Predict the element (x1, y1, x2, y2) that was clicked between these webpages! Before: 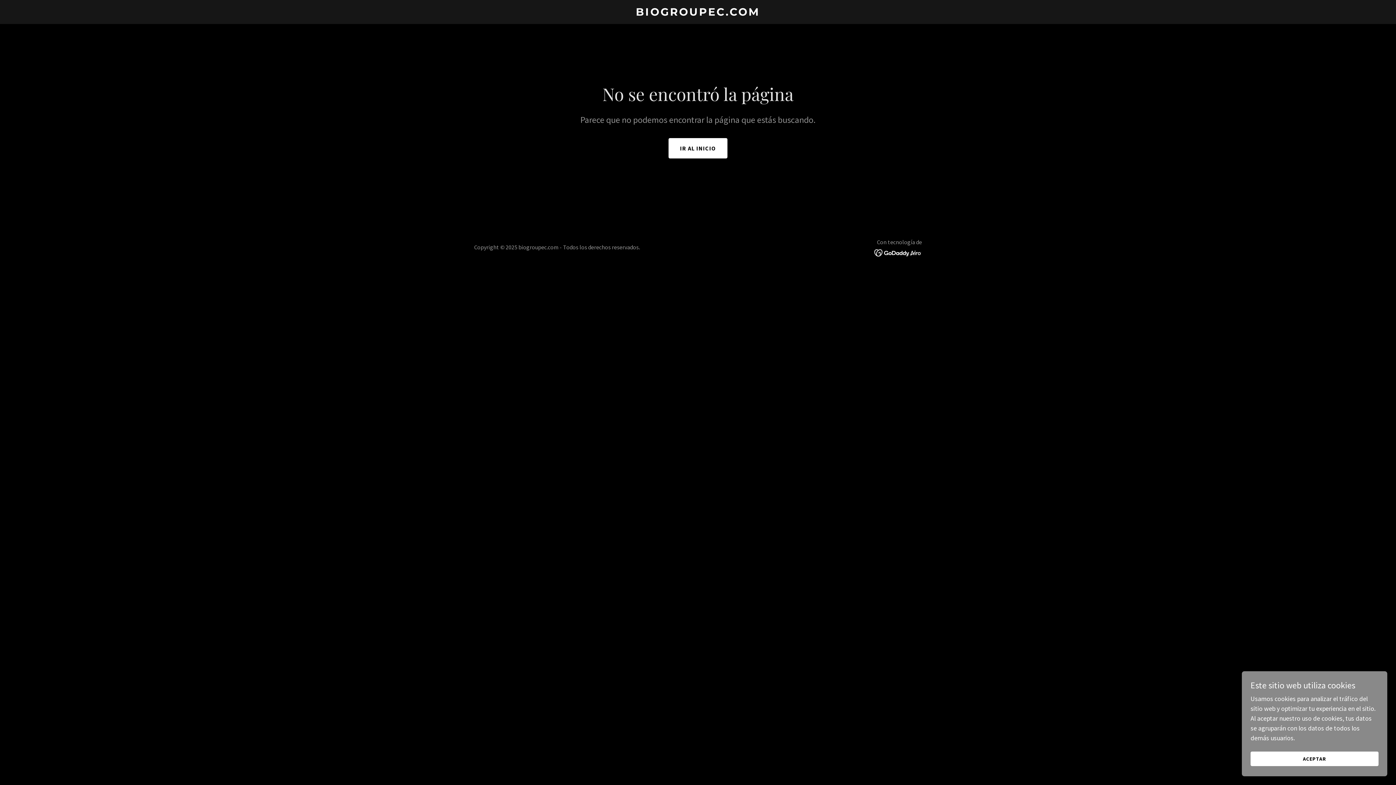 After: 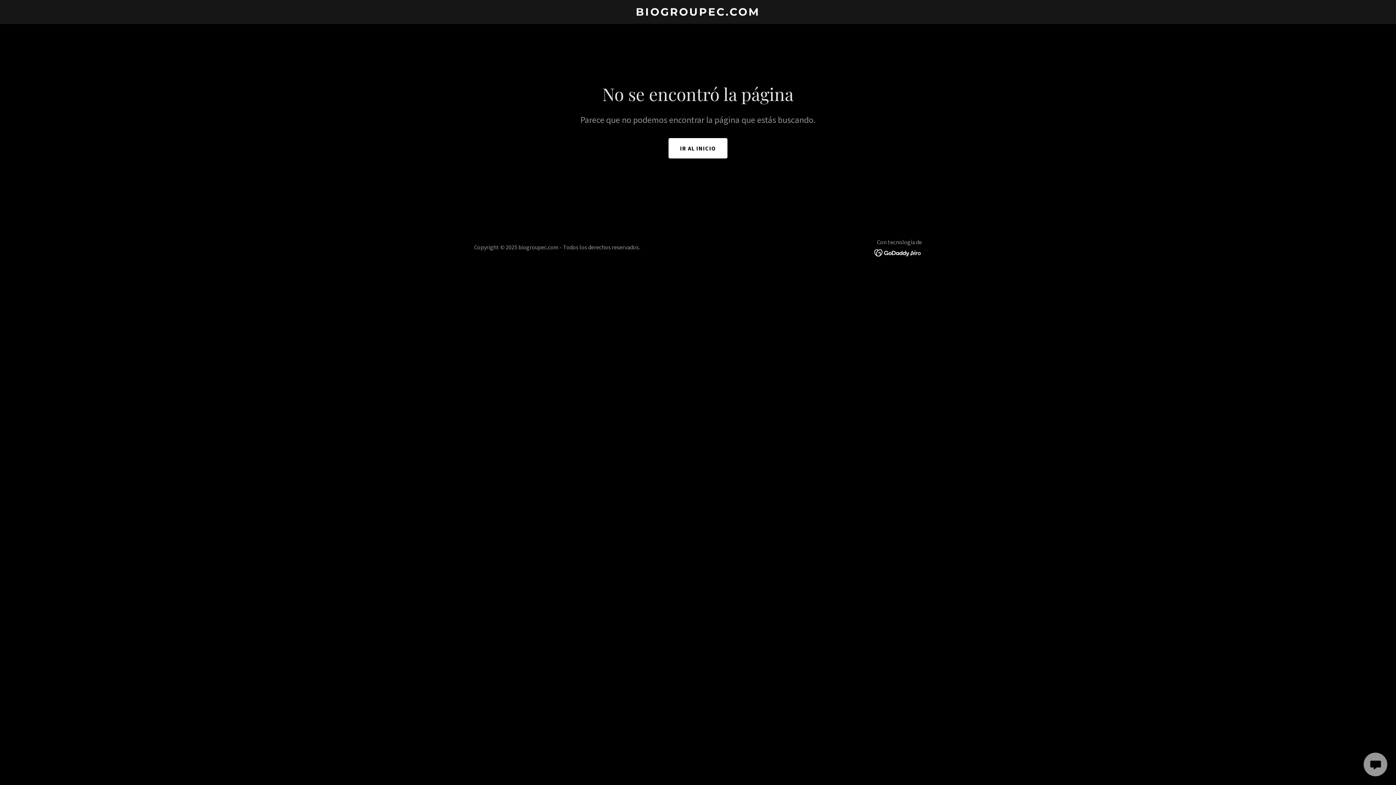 Action: bbox: (1250, 752, 1378, 766) label: ACEPTAR